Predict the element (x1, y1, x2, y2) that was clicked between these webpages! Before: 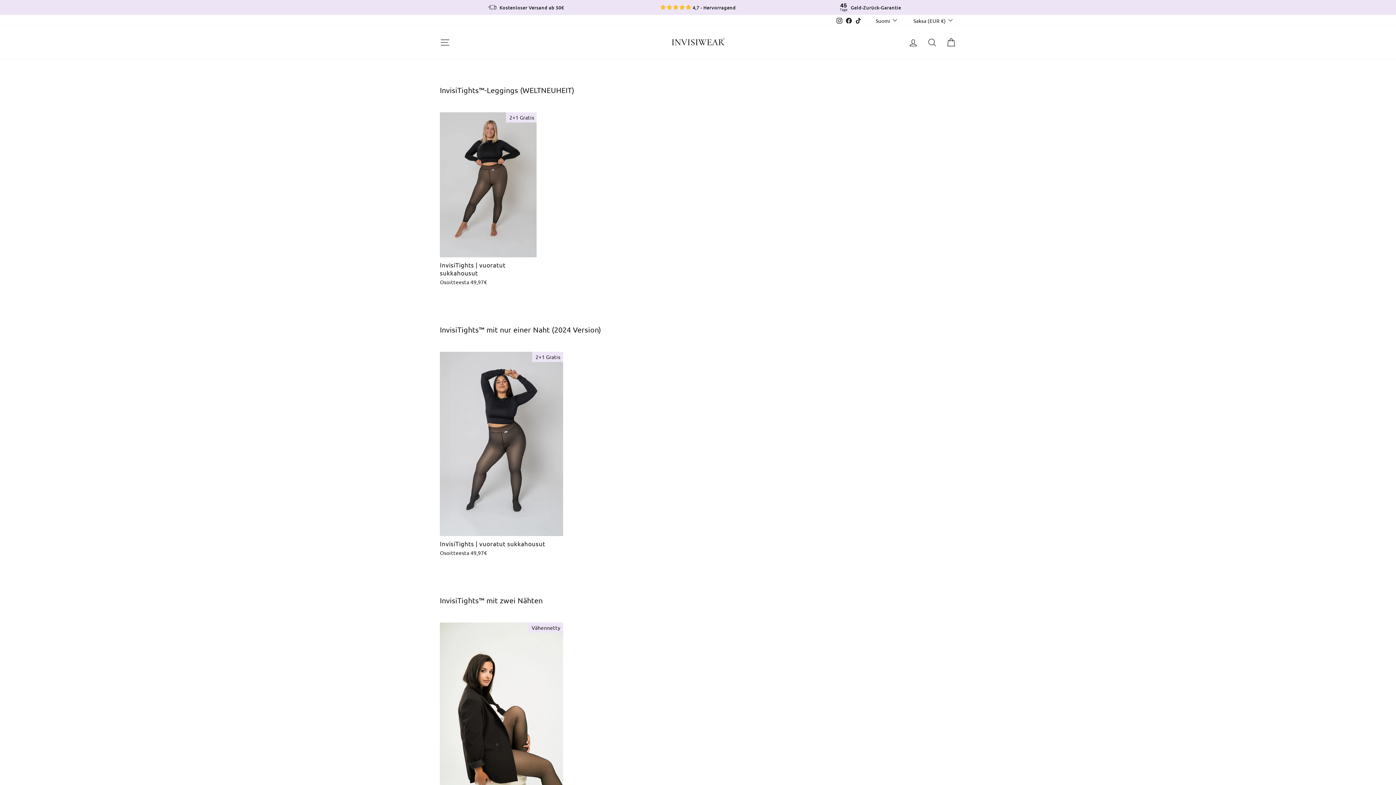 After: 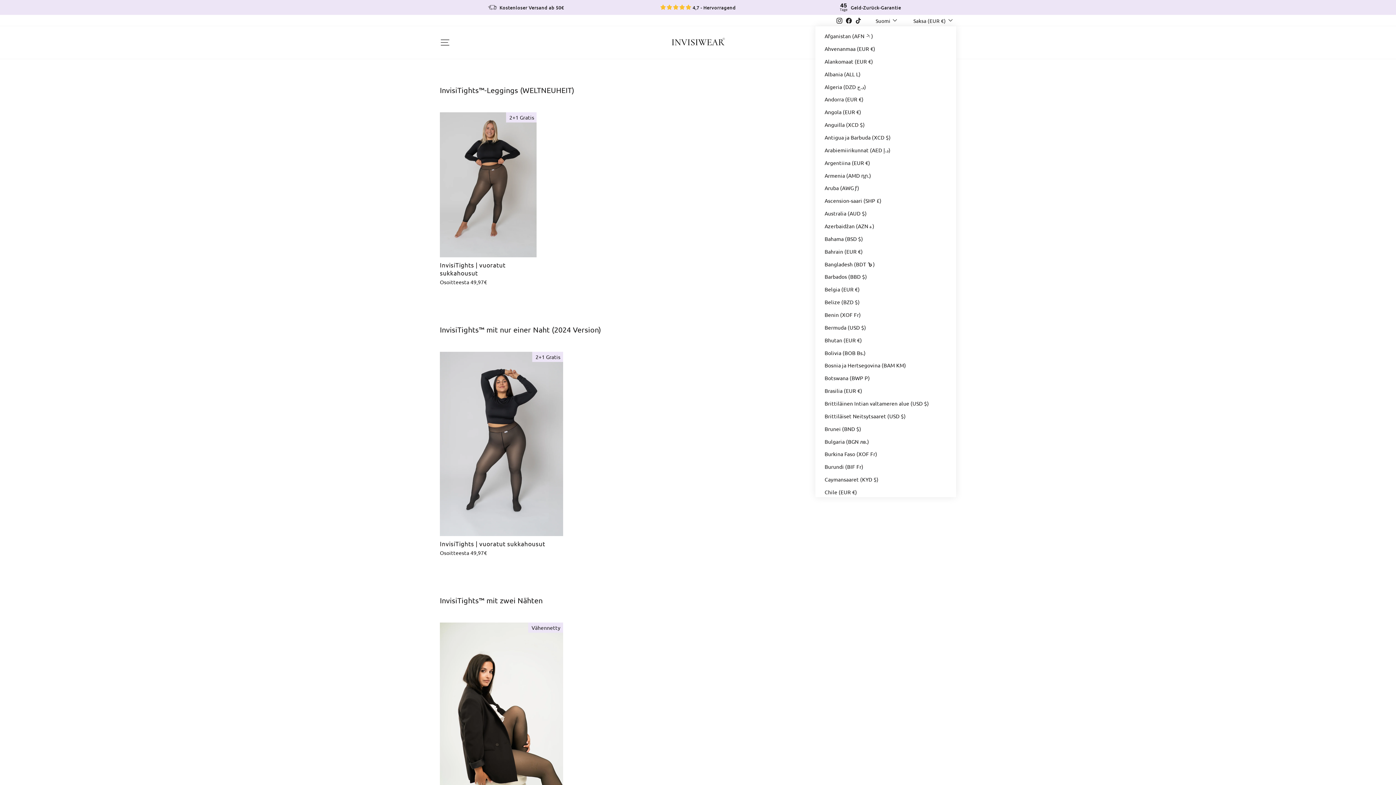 Action: label: Saksa (EUR €) bbox: (908, 14, 956, 26)